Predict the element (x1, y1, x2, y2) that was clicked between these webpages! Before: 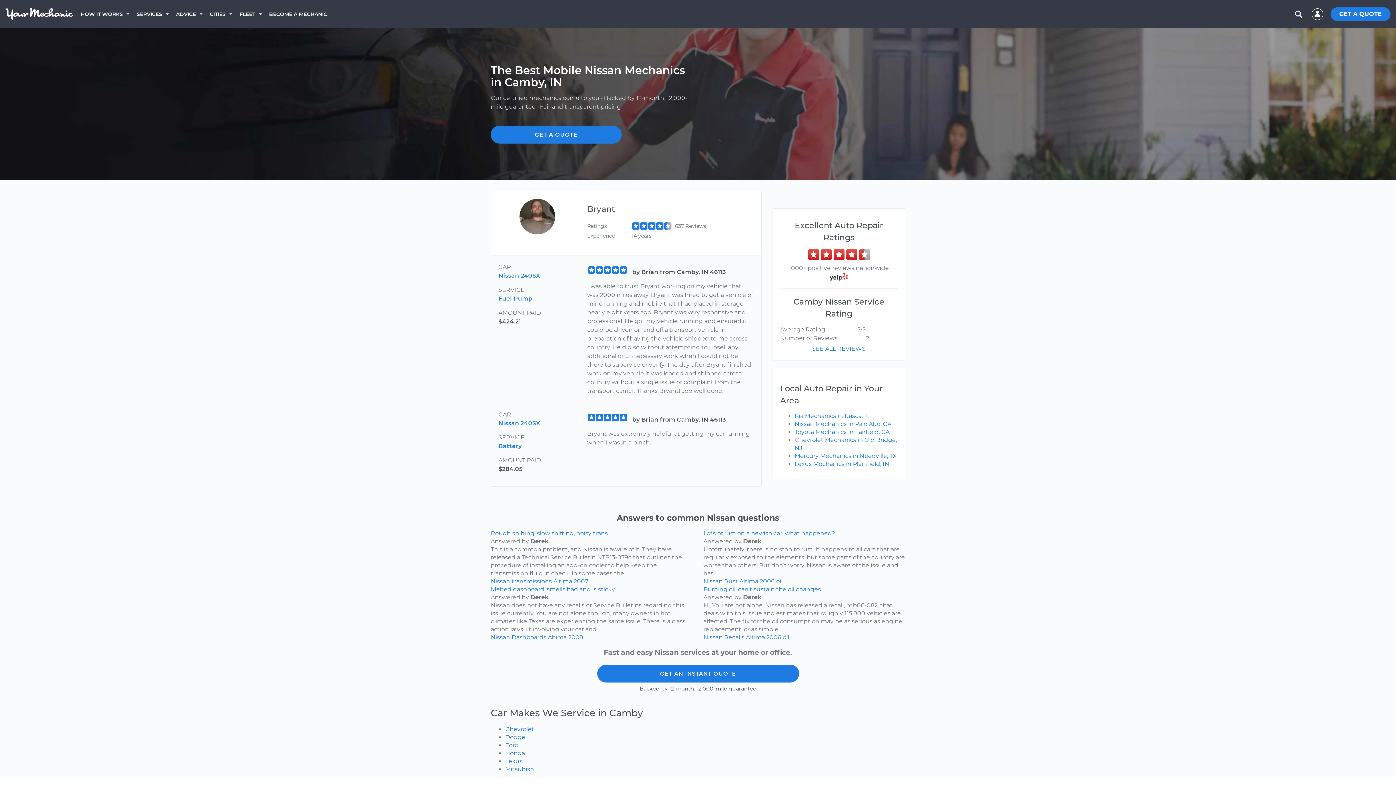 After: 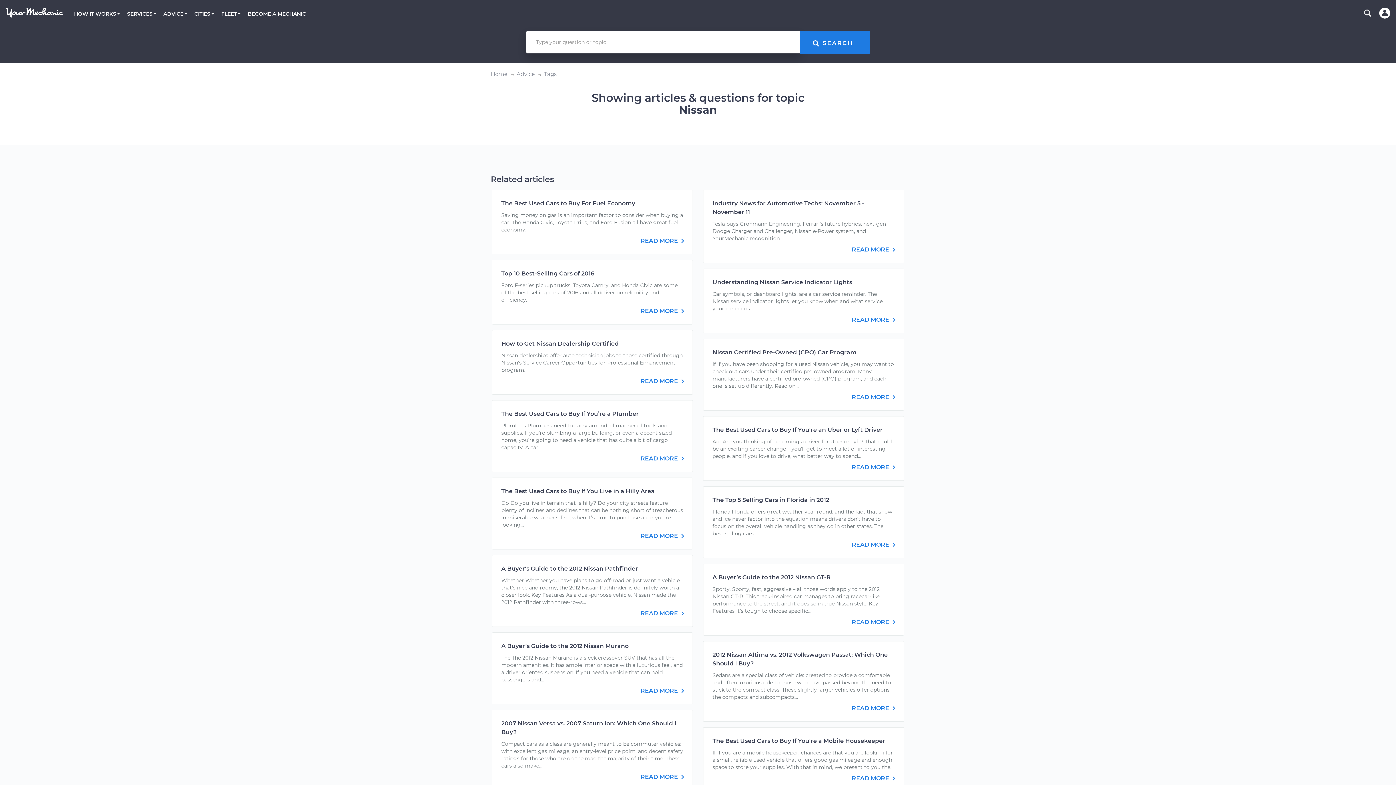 Action: label: Nissan bbox: (490, 634, 510, 640)